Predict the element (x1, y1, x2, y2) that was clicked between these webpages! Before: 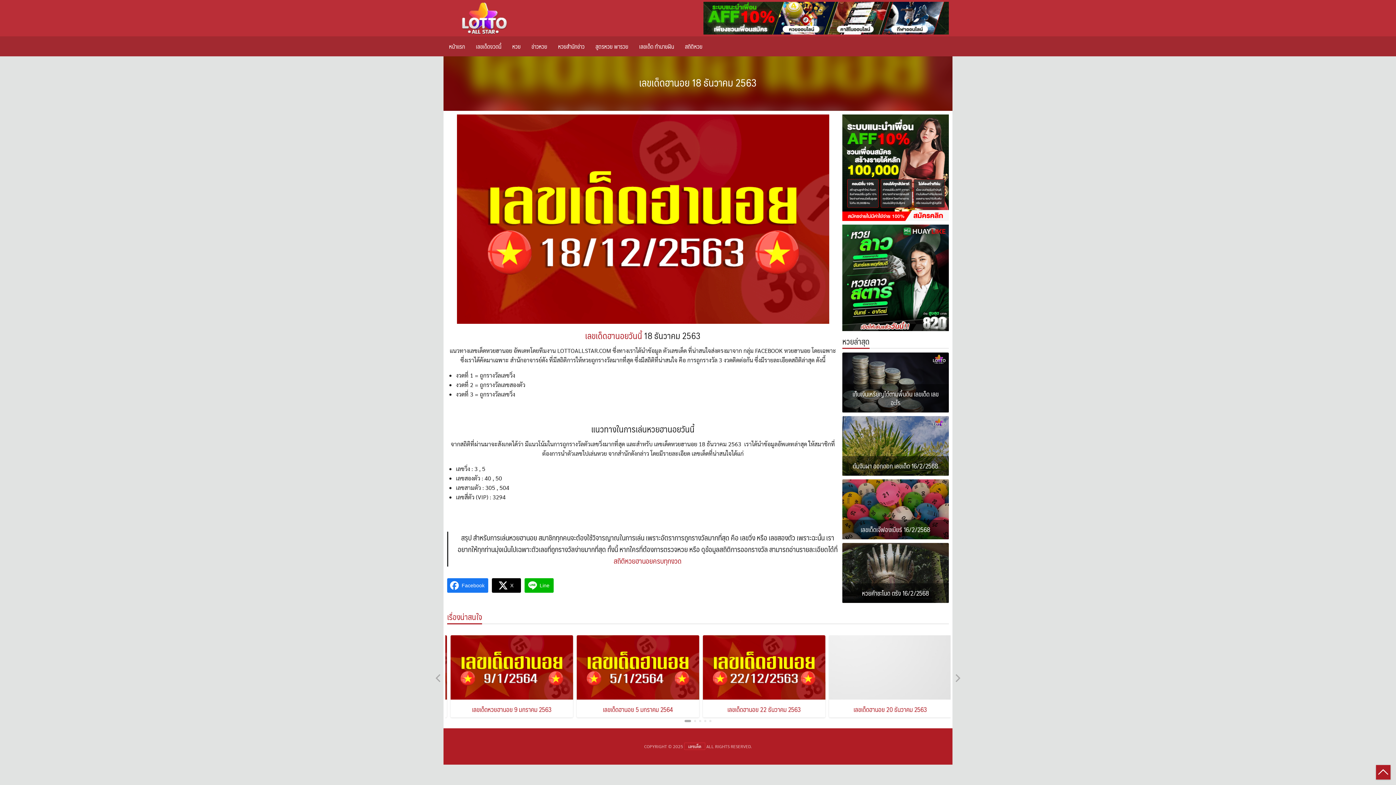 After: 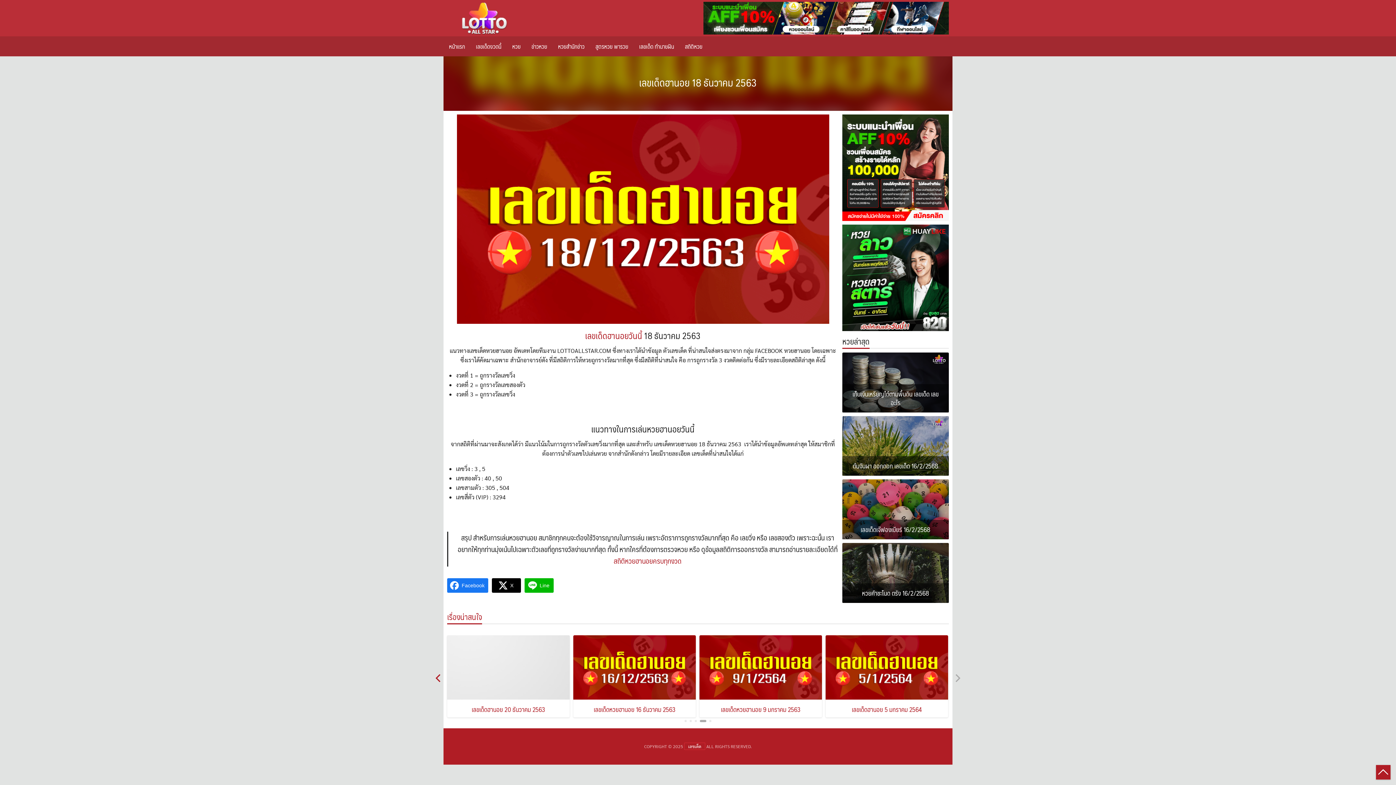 Action: bbox: (430, 670, 446, 686) label: Previous